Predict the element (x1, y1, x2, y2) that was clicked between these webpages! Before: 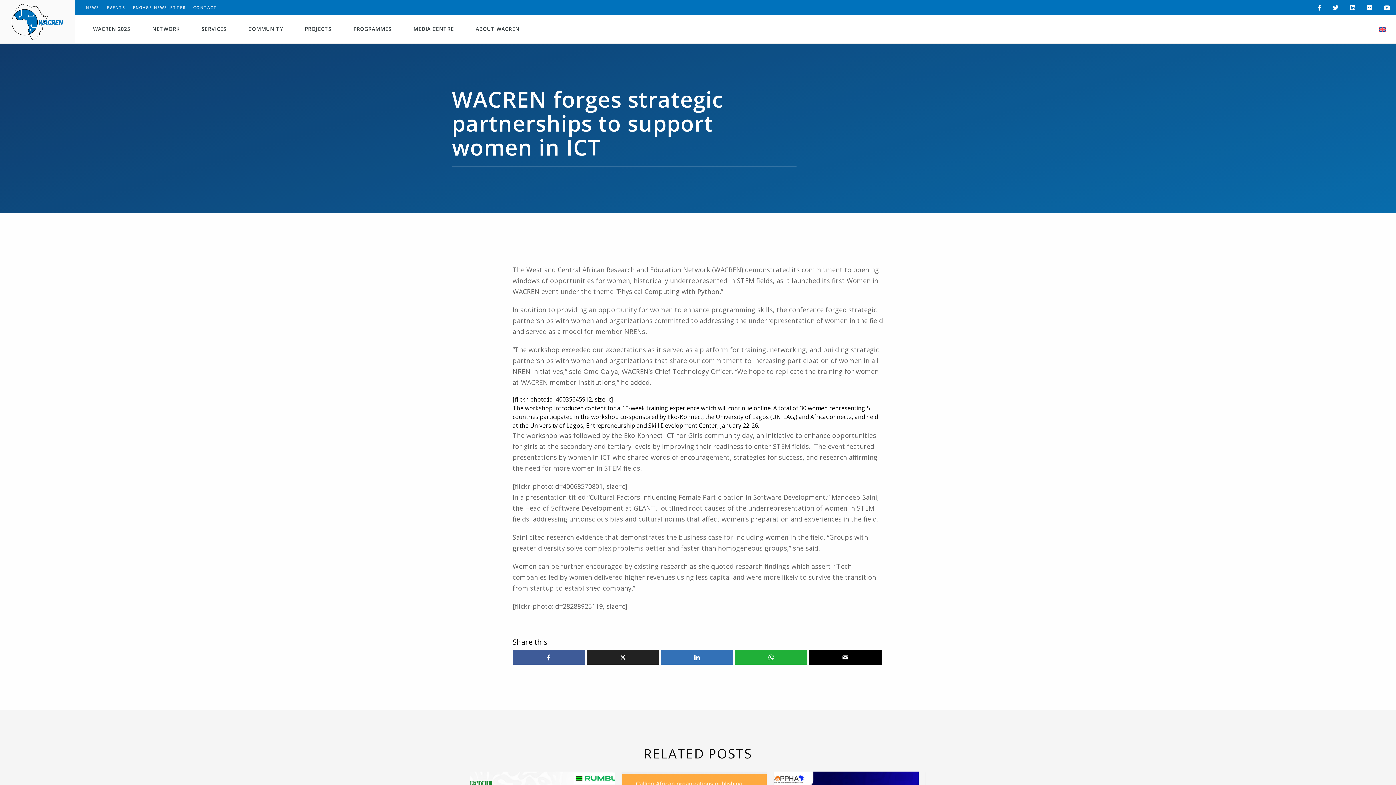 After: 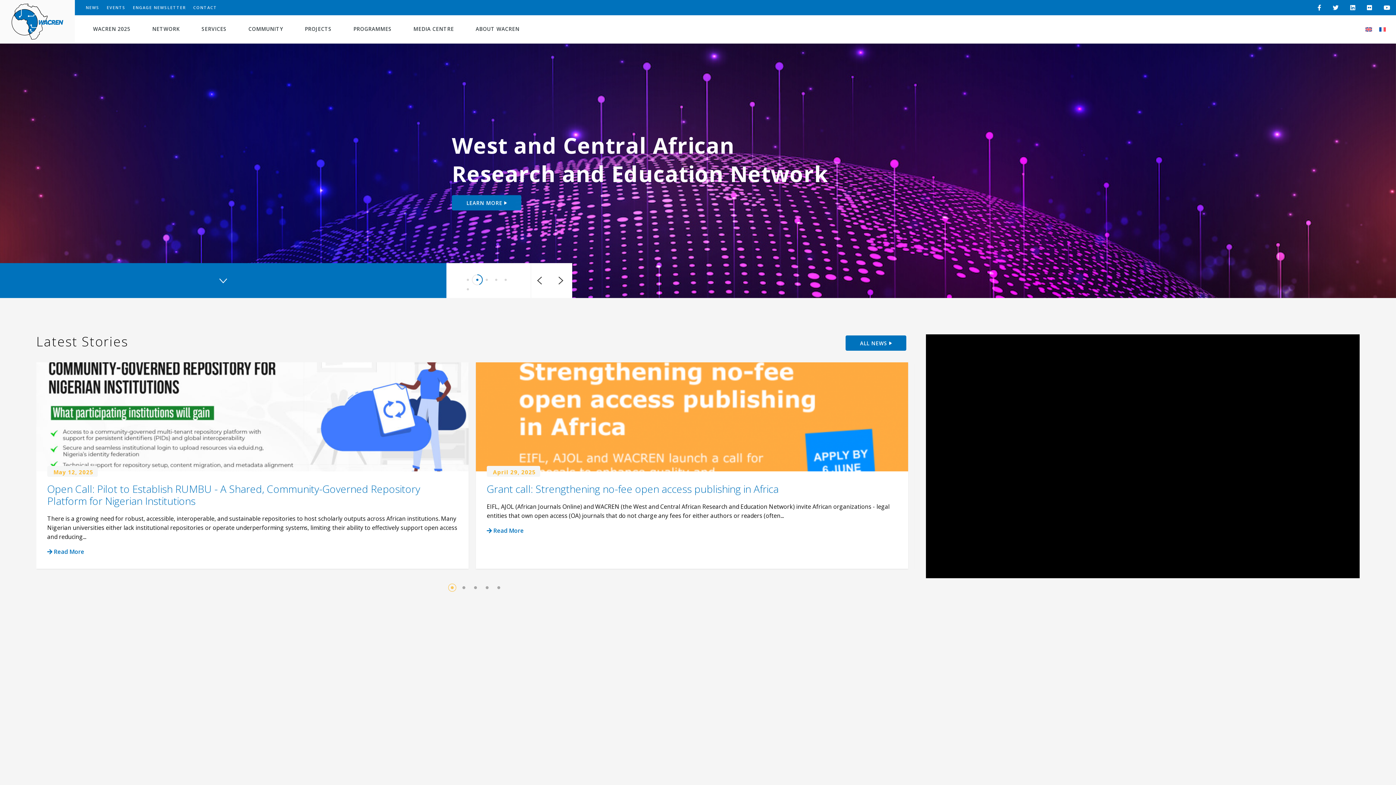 Action: label: WACREN bbox: (11, 3, 63, 39)